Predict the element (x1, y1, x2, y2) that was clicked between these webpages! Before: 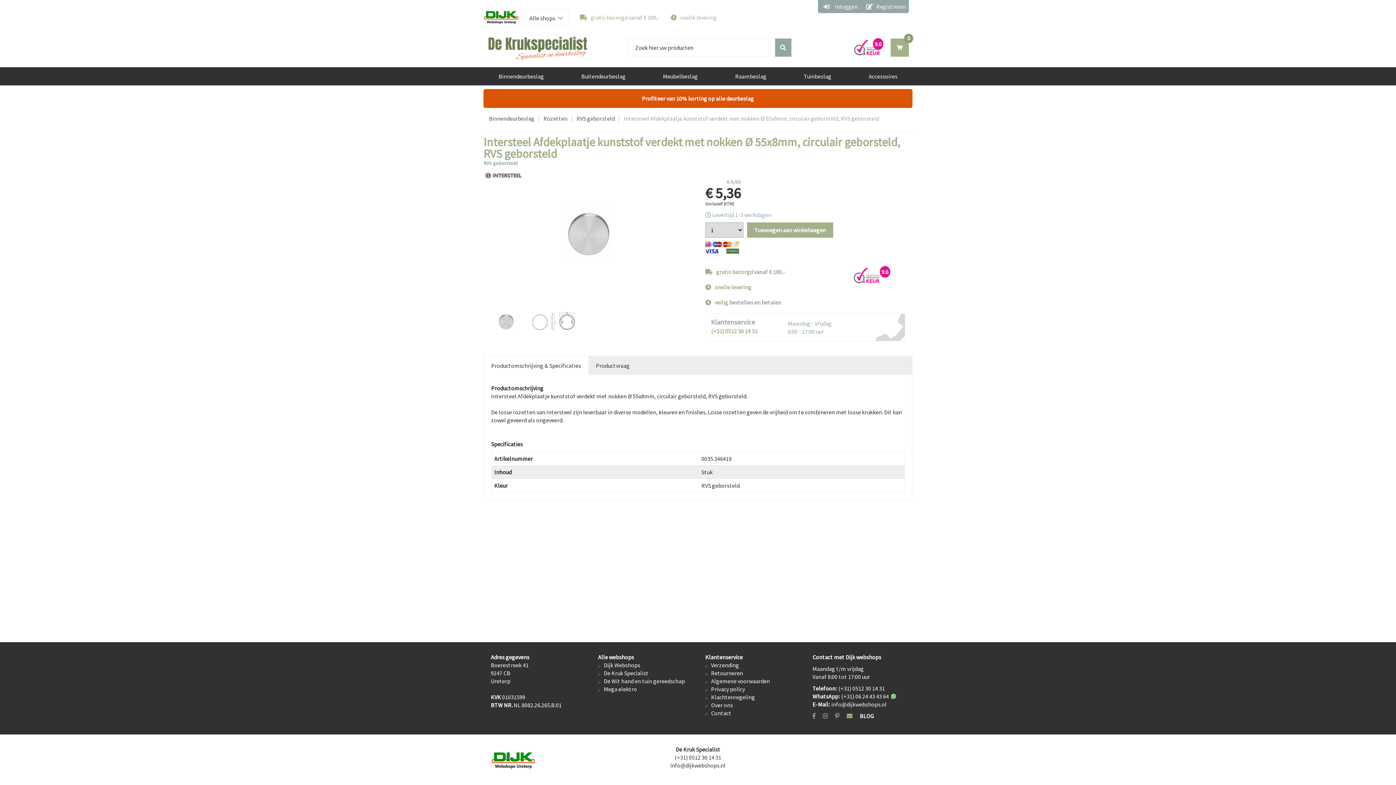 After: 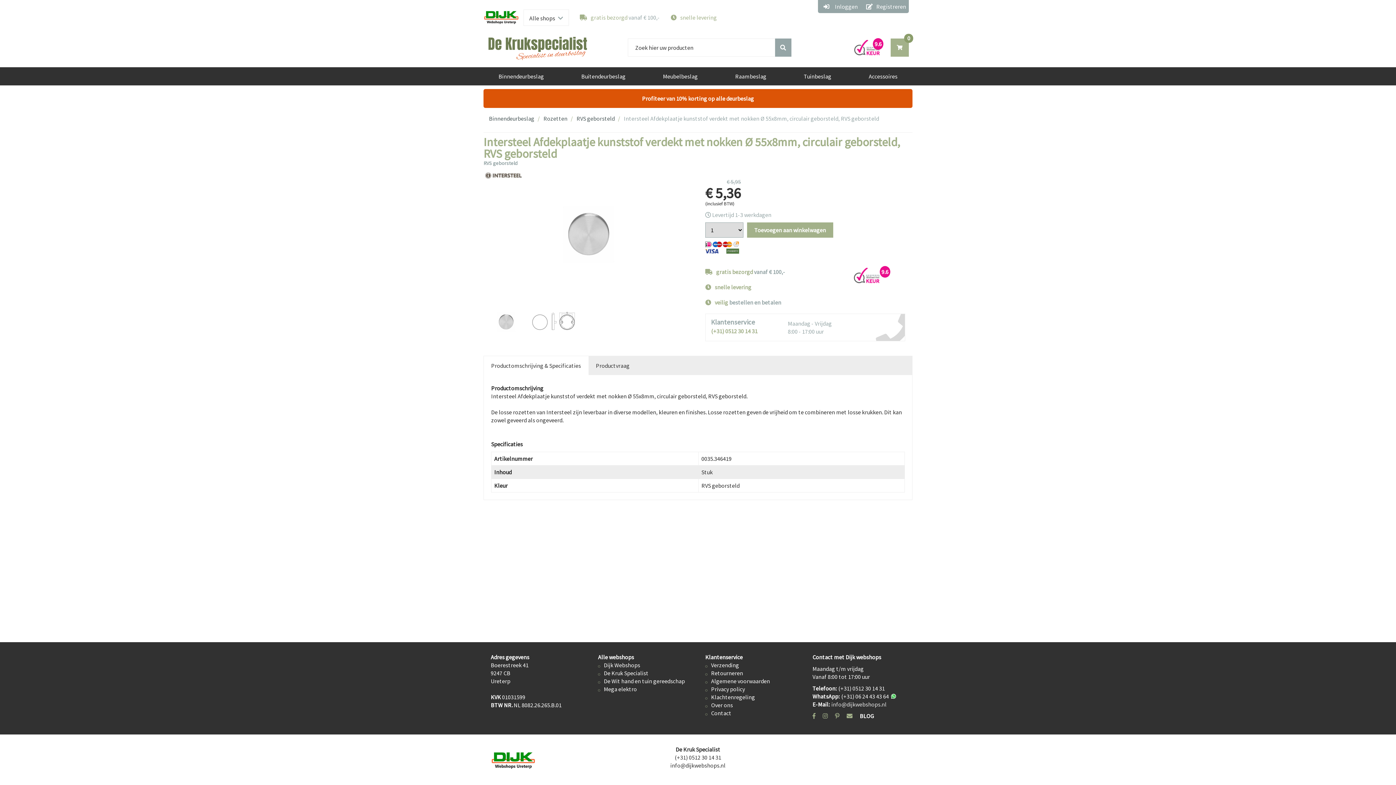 Action: label: info@dijkwebshops.nl bbox: (831, 700, 886, 708)